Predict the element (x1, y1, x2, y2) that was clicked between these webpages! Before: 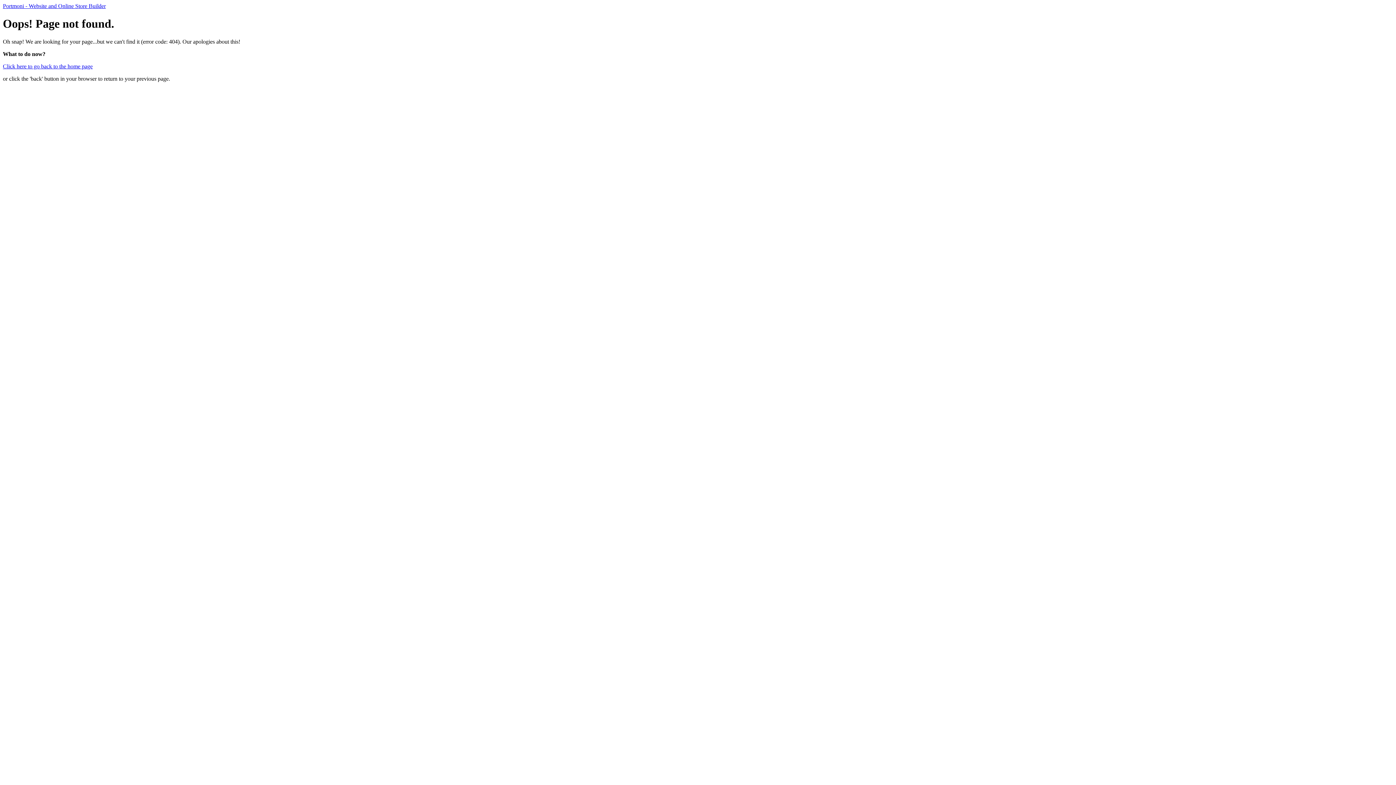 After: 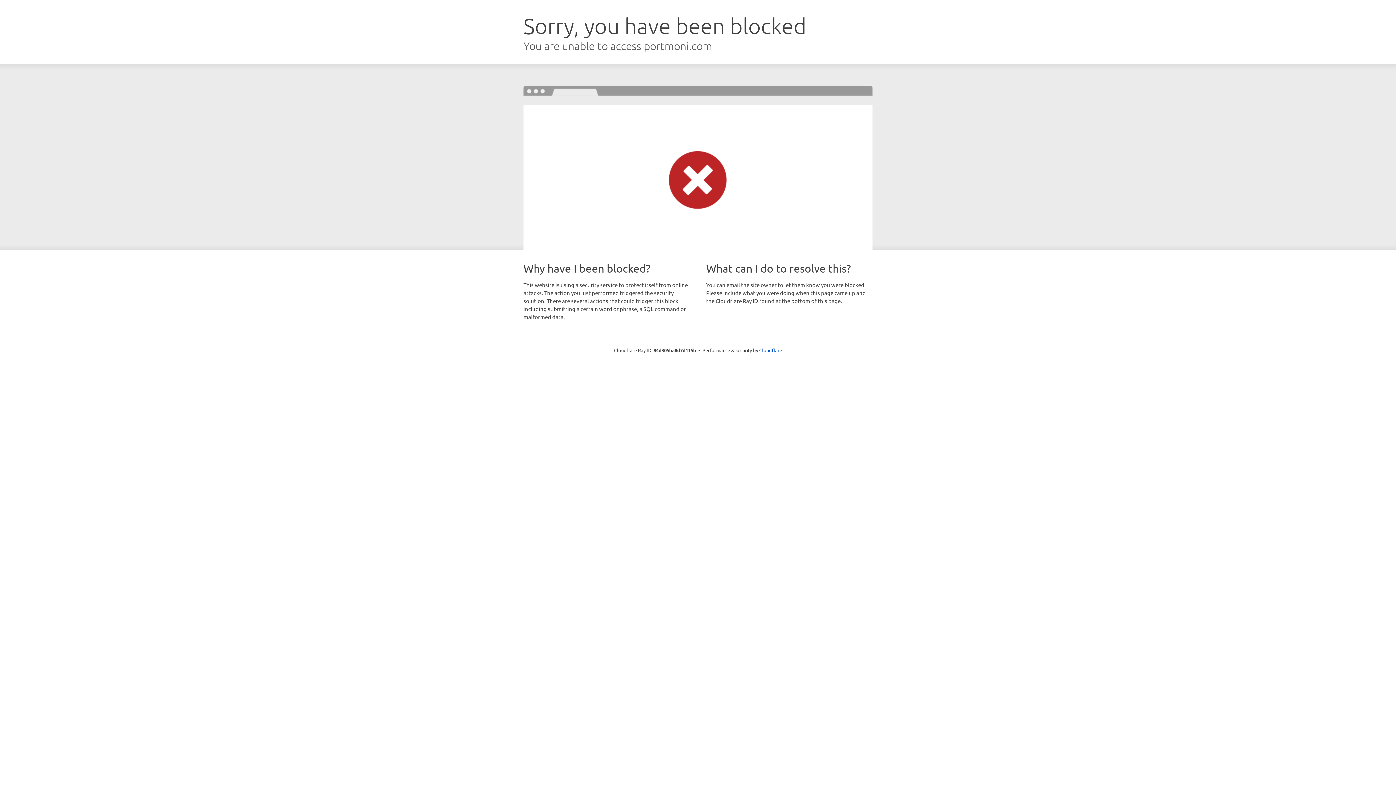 Action: bbox: (2, 2, 105, 9) label: Portmoni - Website and Online Store Builder